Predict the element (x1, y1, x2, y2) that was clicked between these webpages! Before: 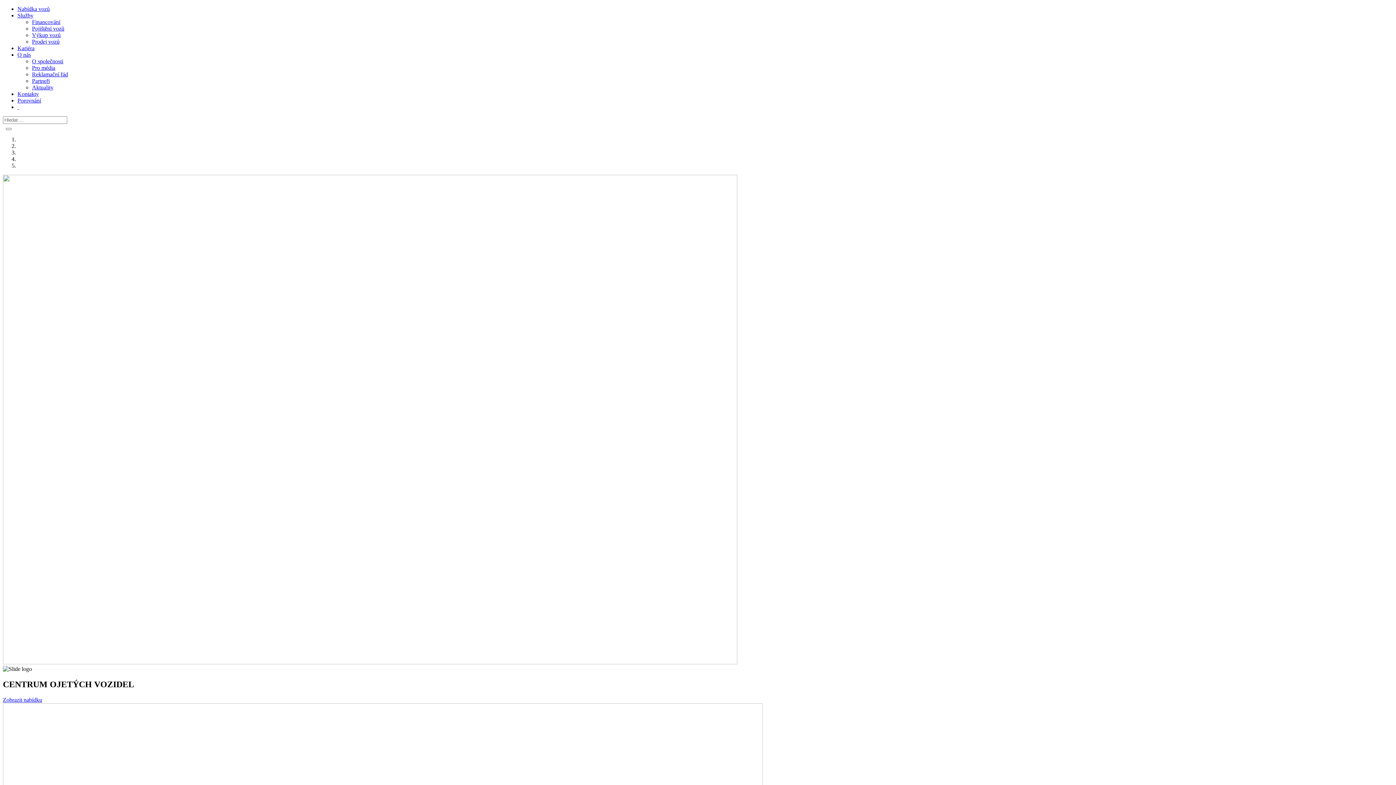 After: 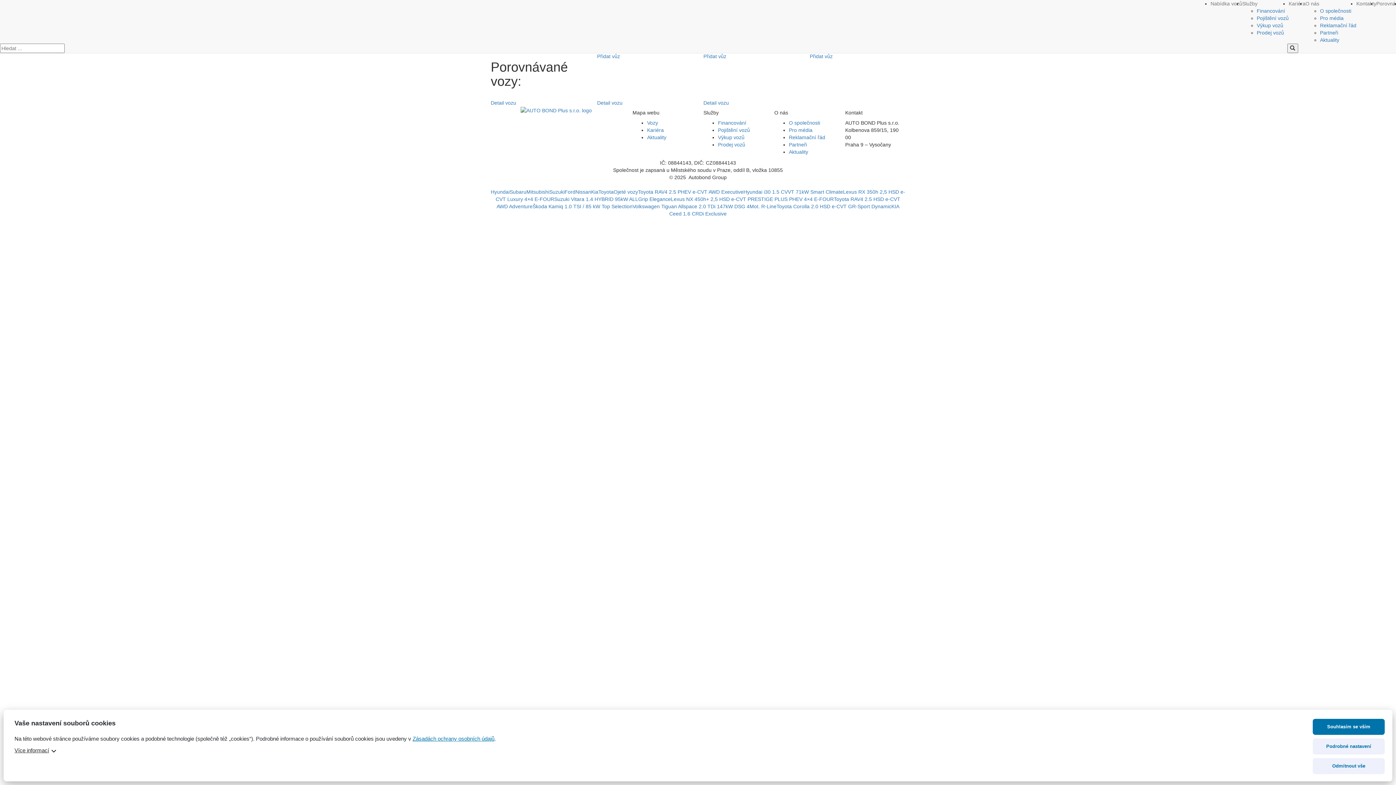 Action: bbox: (17, 97, 41, 103) label: Porovnání